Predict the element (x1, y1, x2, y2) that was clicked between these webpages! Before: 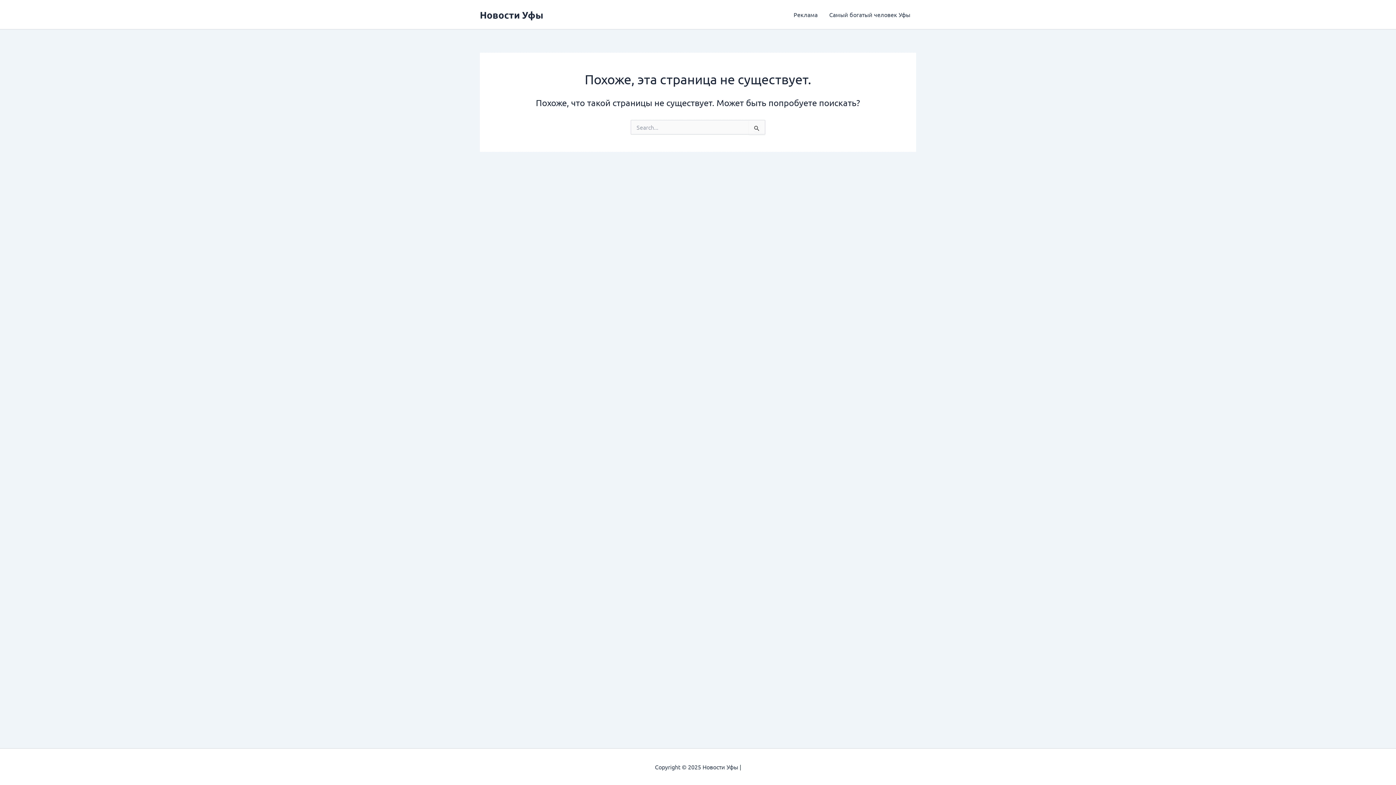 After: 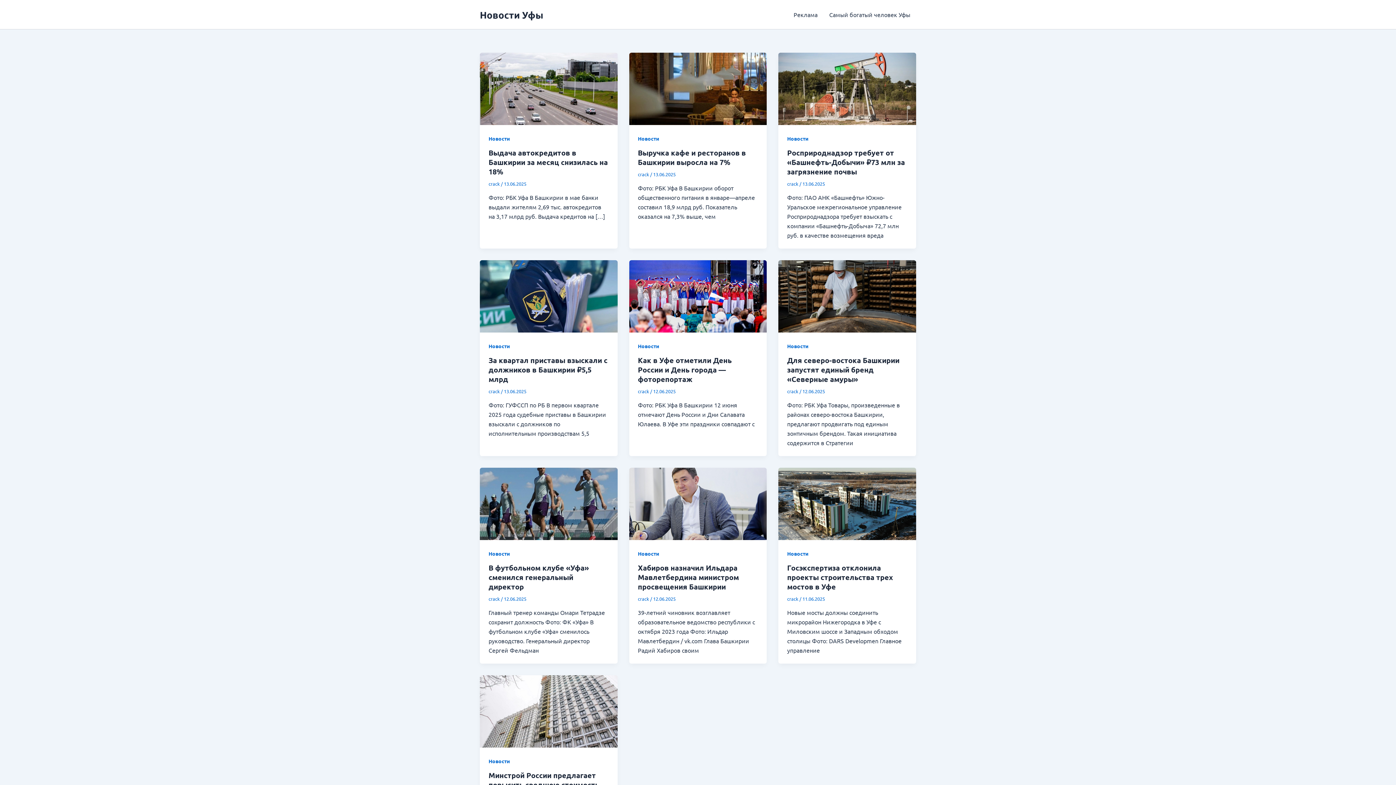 Action: label: Новости Уфы bbox: (480, 8, 543, 20)